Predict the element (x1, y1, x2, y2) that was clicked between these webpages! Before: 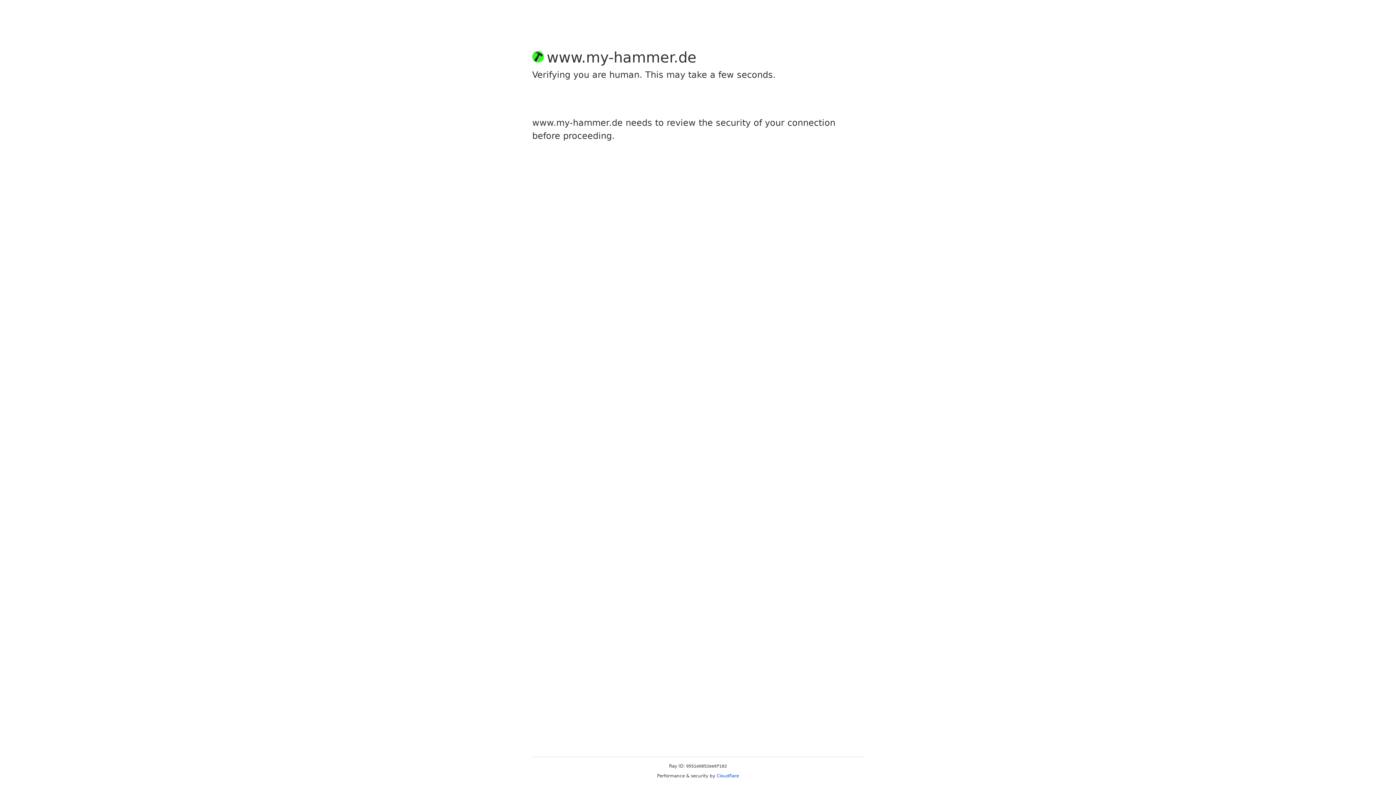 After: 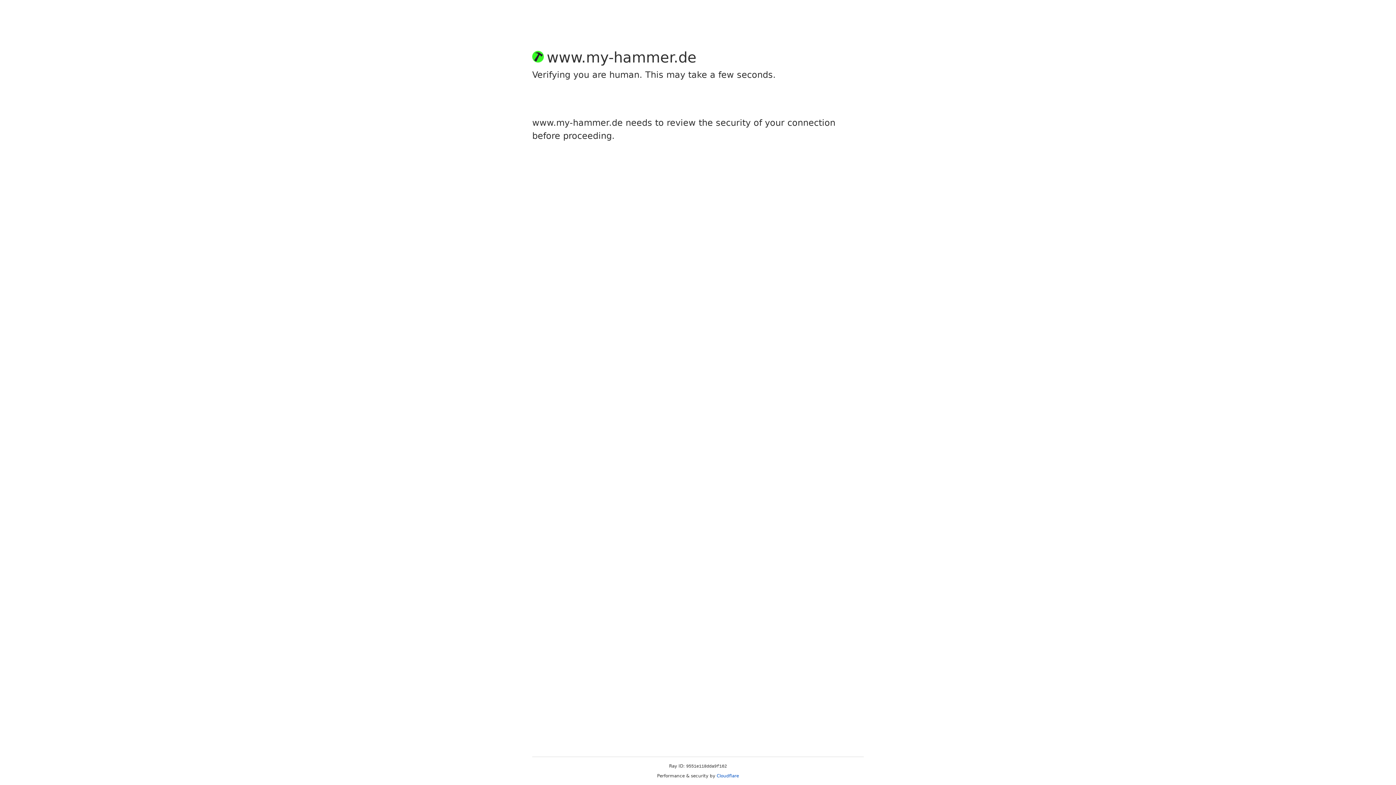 Action: bbox: (716, 773, 739, 778) label: Cloudflare